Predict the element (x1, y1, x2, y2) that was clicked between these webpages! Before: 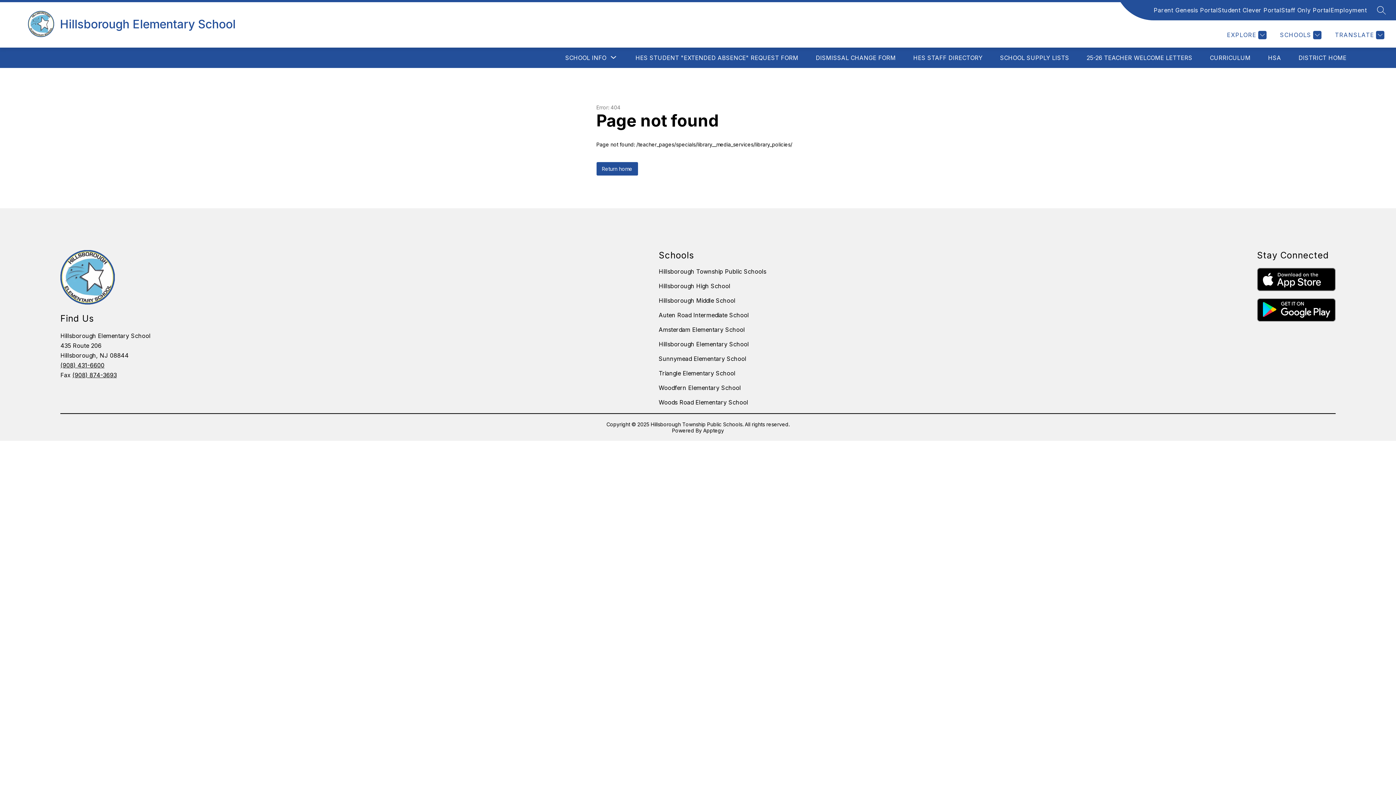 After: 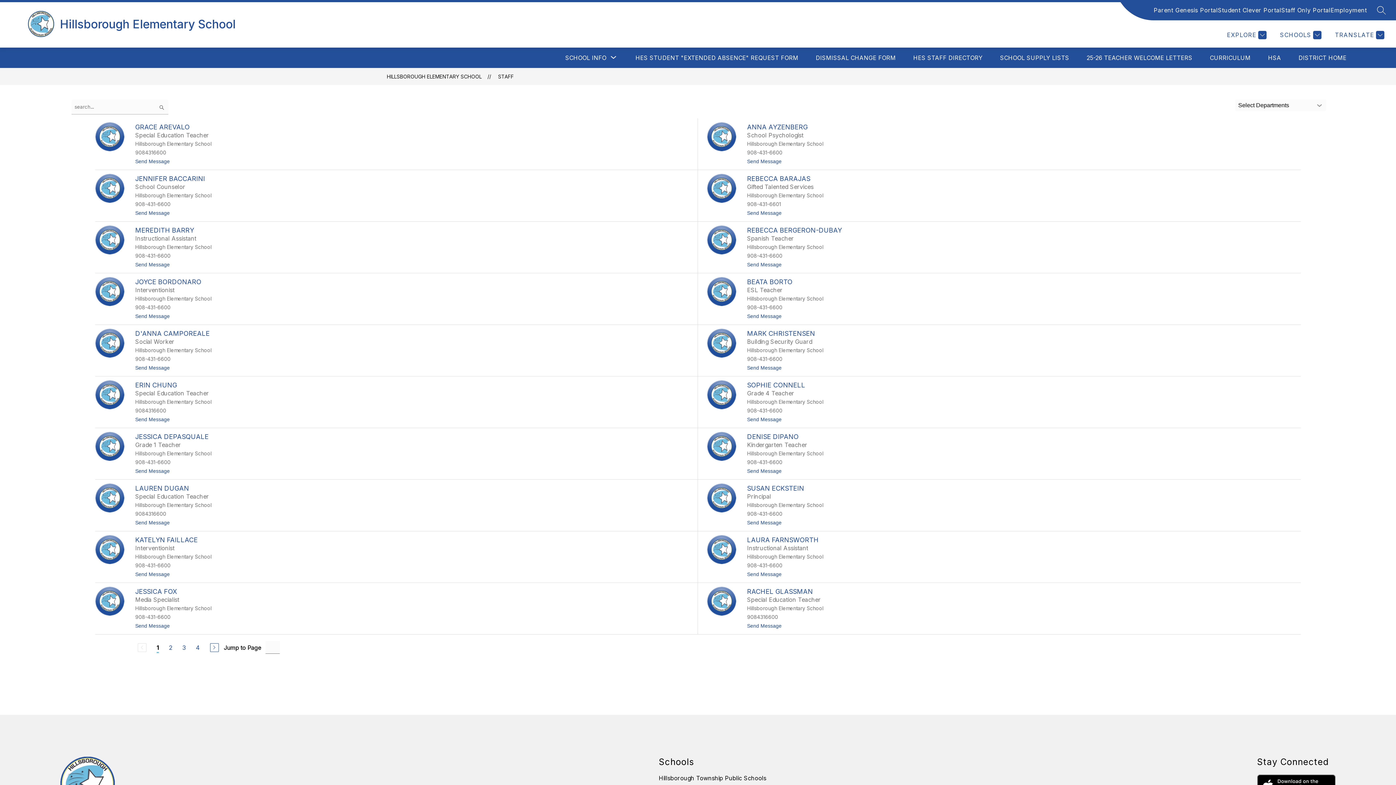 Action: bbox: (913, 54, 982, 61) label: HES STAFF DIRECTORY